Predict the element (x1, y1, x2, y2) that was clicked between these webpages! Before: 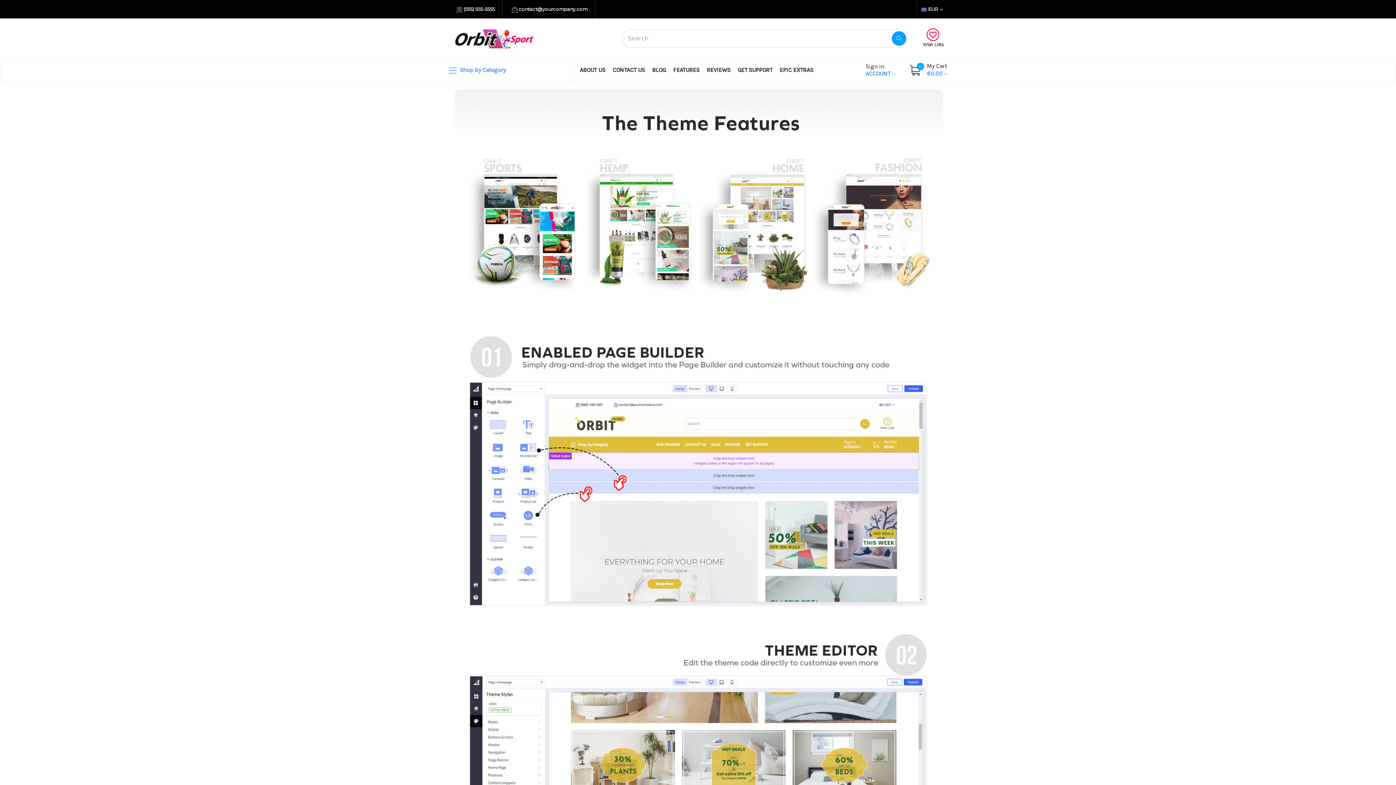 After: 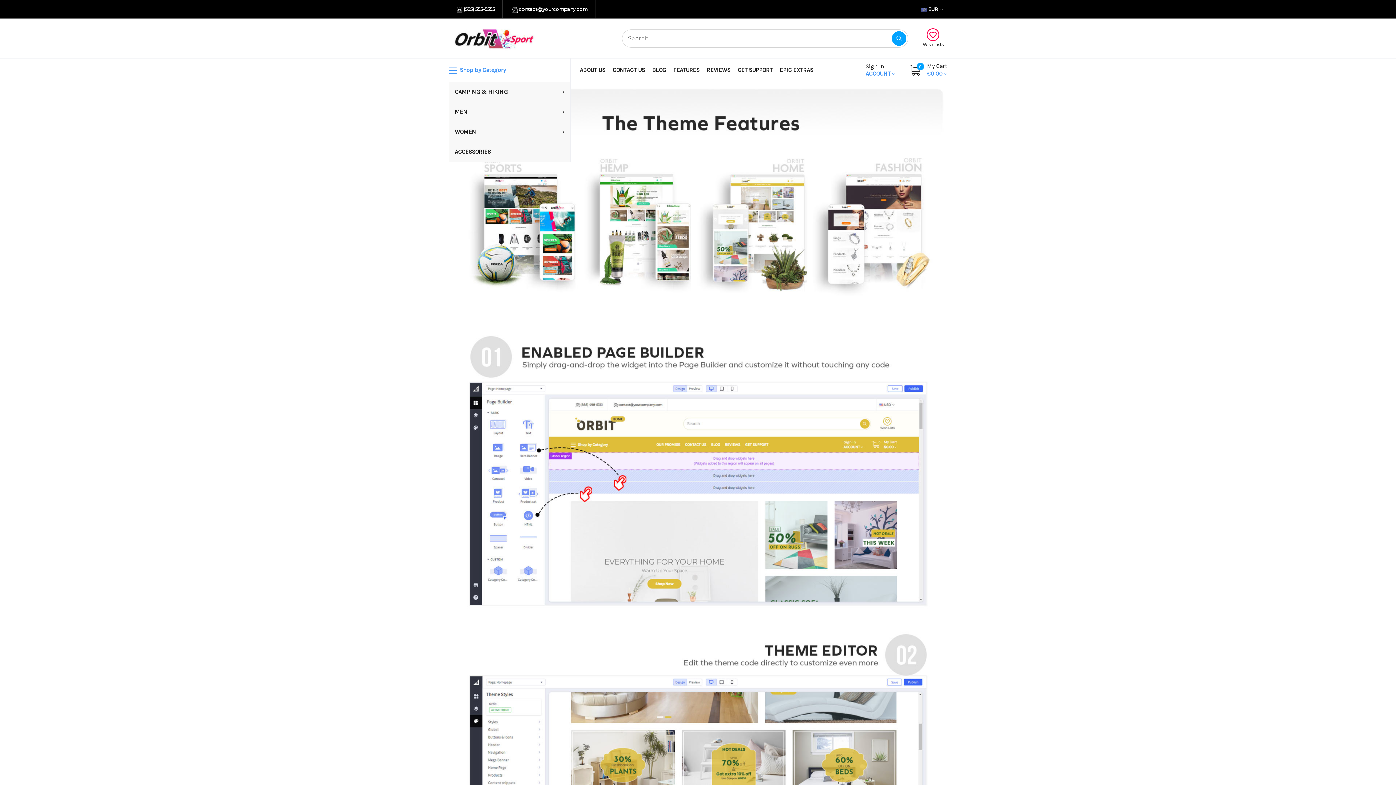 Action: bbox: (443, 58, 570, 81) label:  Shop by Category